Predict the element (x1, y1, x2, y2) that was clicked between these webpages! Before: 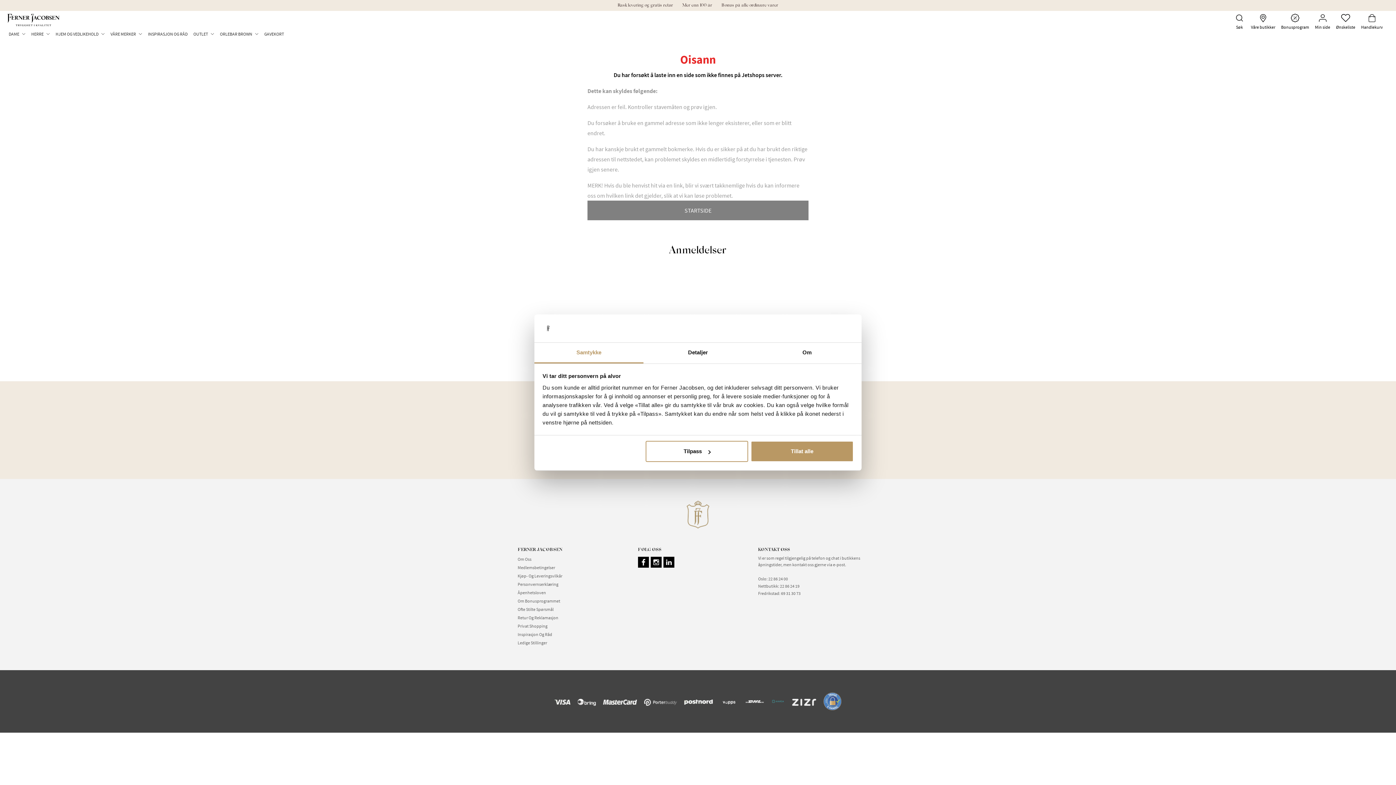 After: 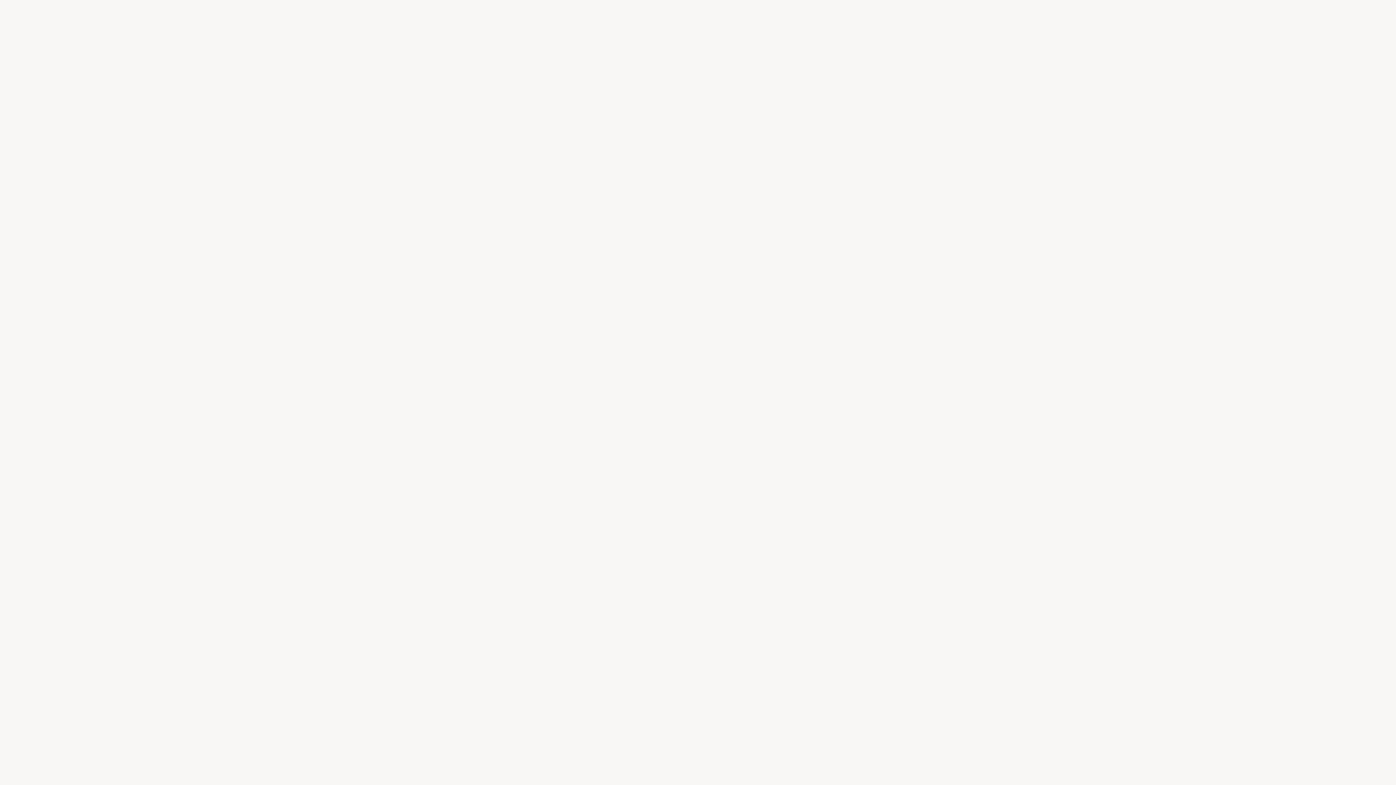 Action: bbox: (517, 640, 547, 645) label: Ledige Stillinger